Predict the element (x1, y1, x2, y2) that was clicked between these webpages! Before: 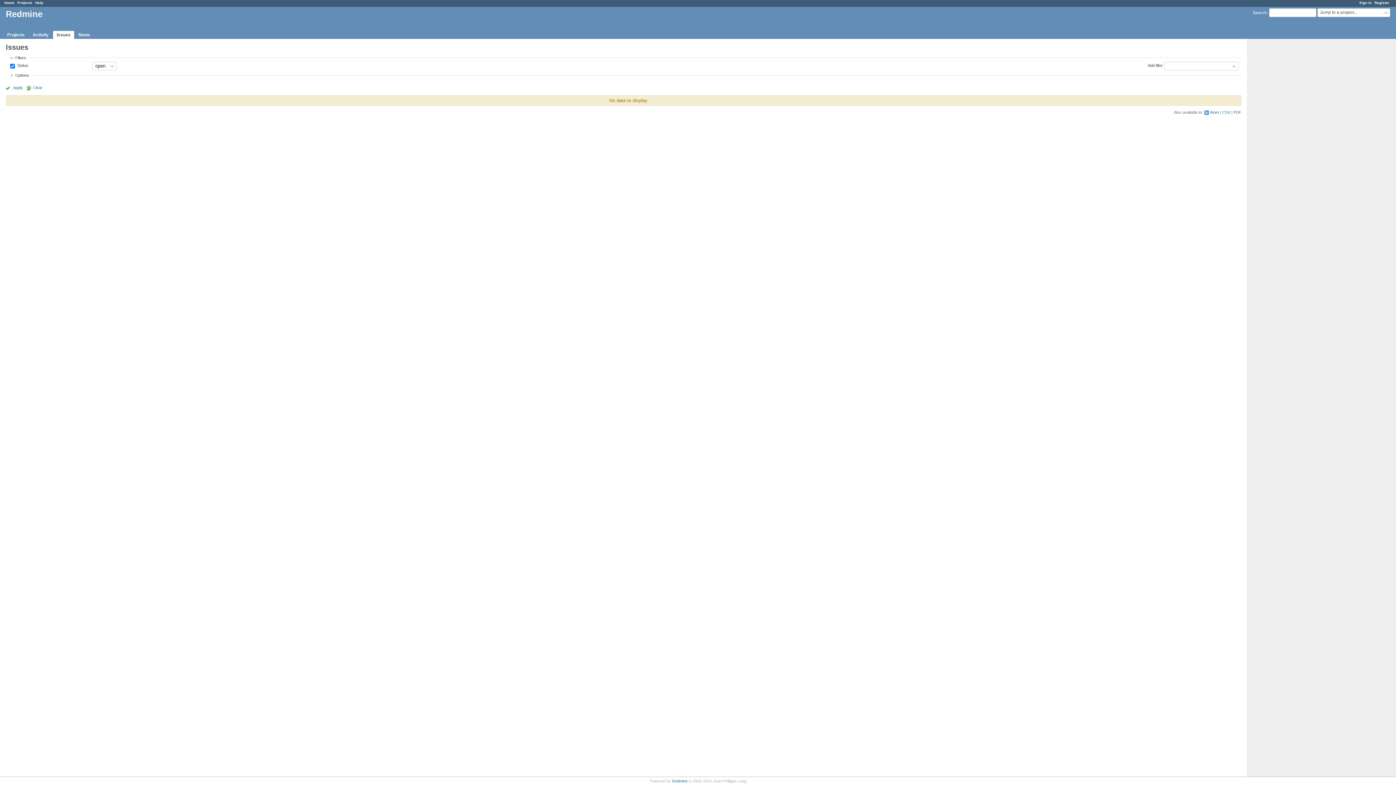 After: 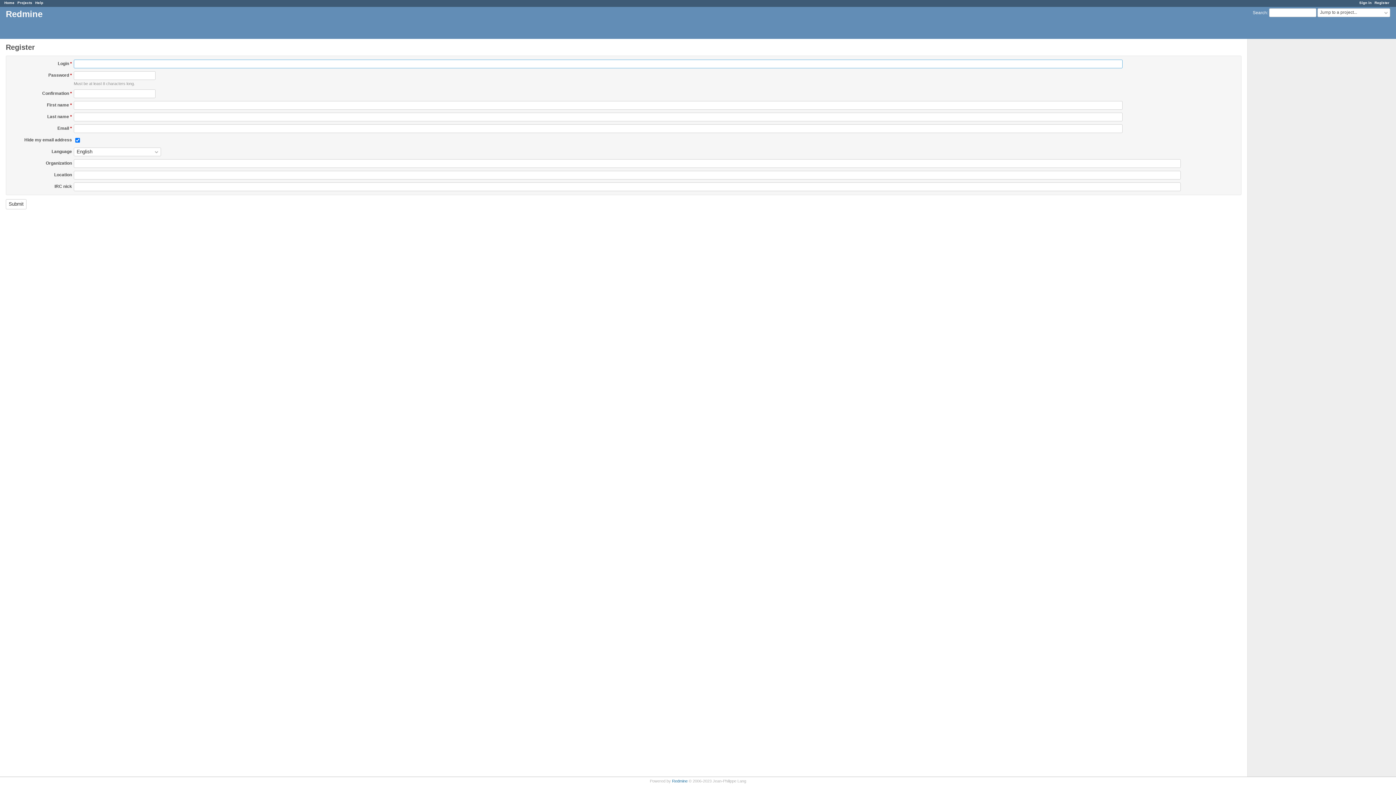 Action: label: Register bbox: (1374, 0, 1389, 4)